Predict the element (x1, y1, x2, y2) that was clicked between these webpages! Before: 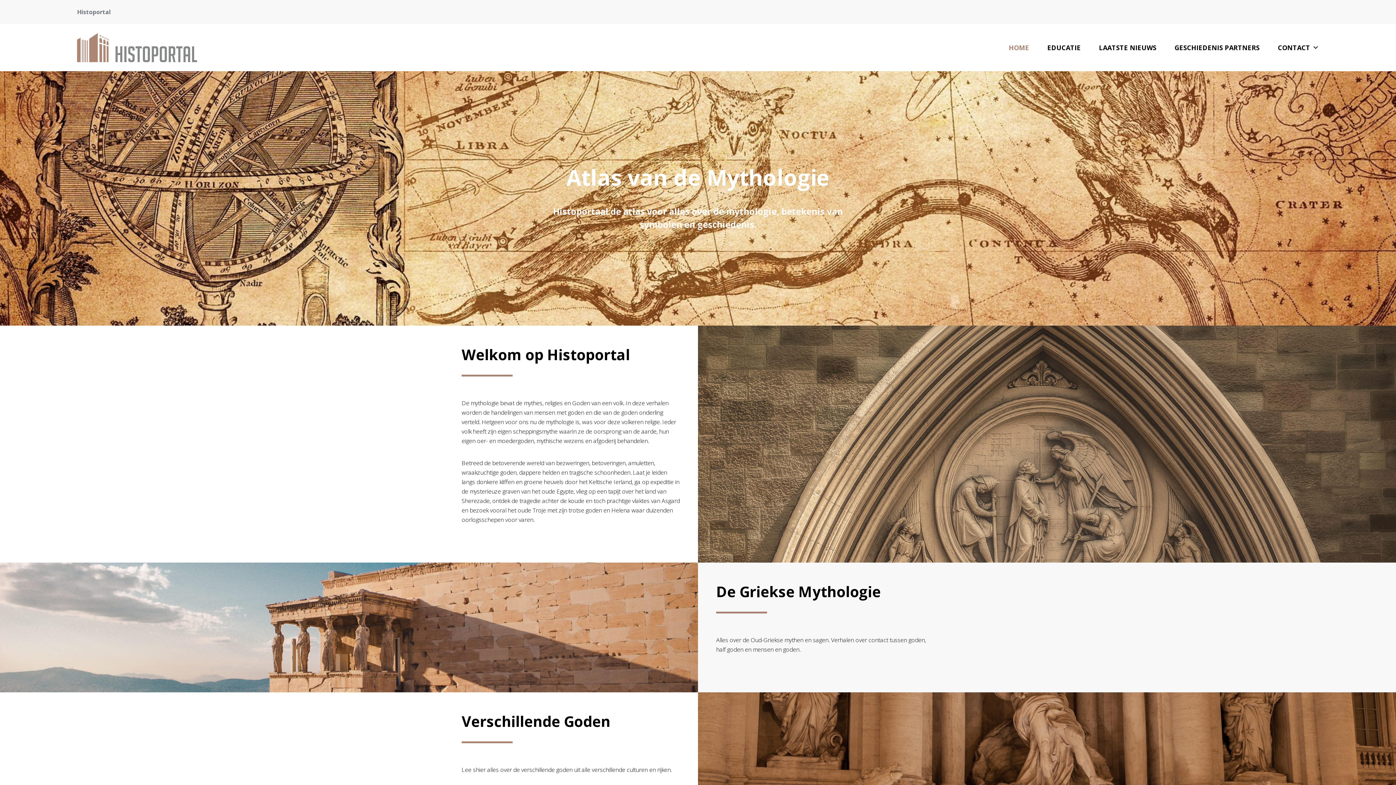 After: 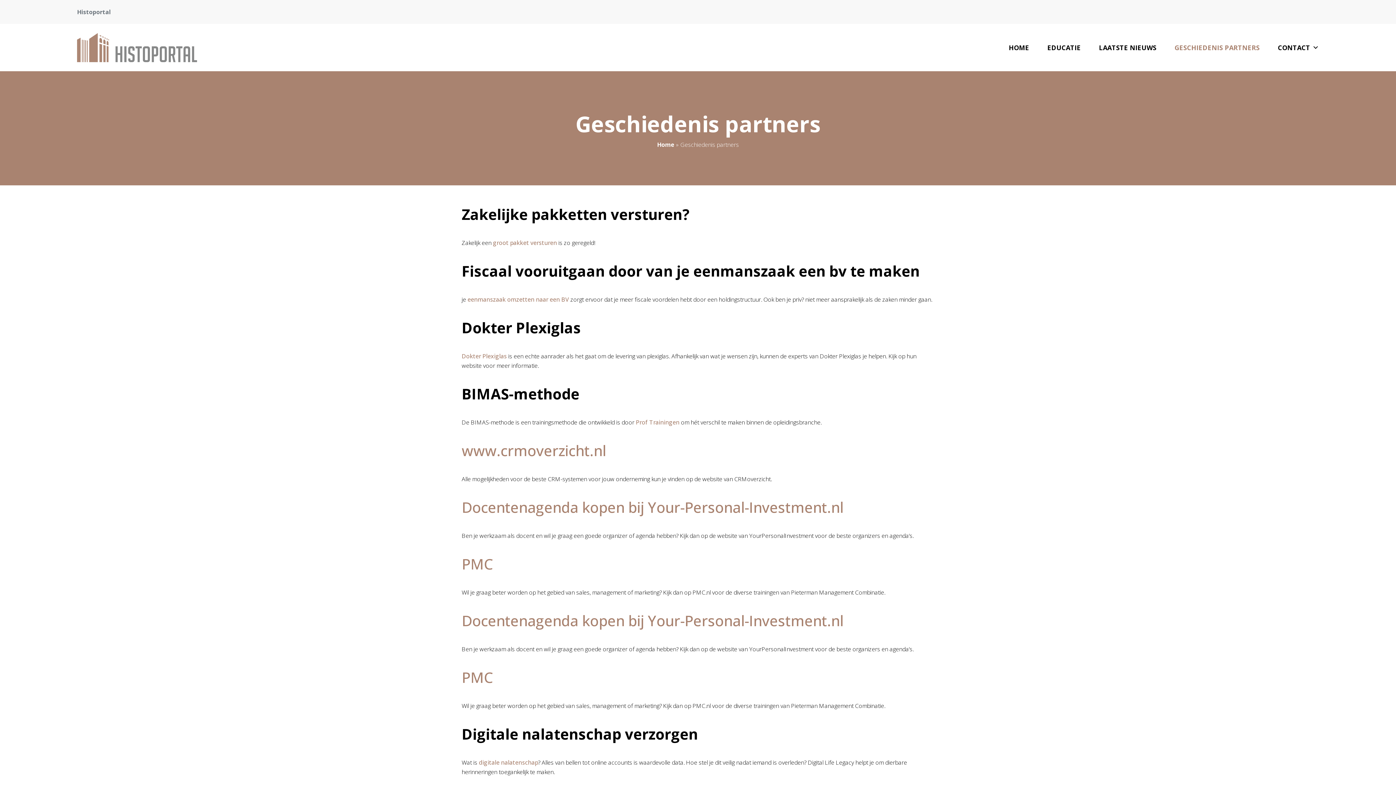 Action: label: GESCHIEDENIS PARTNERS bbox: (1165, 33, 1269, 62)